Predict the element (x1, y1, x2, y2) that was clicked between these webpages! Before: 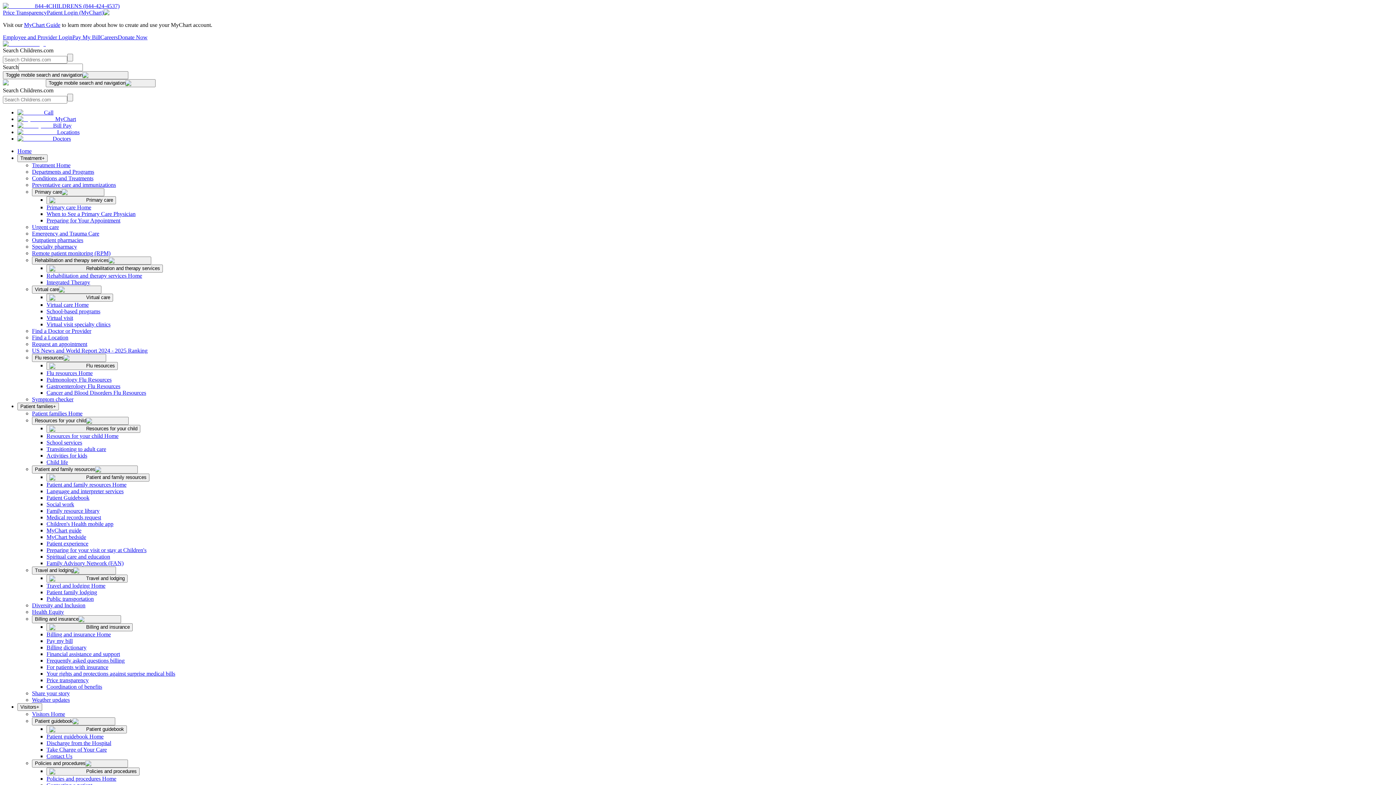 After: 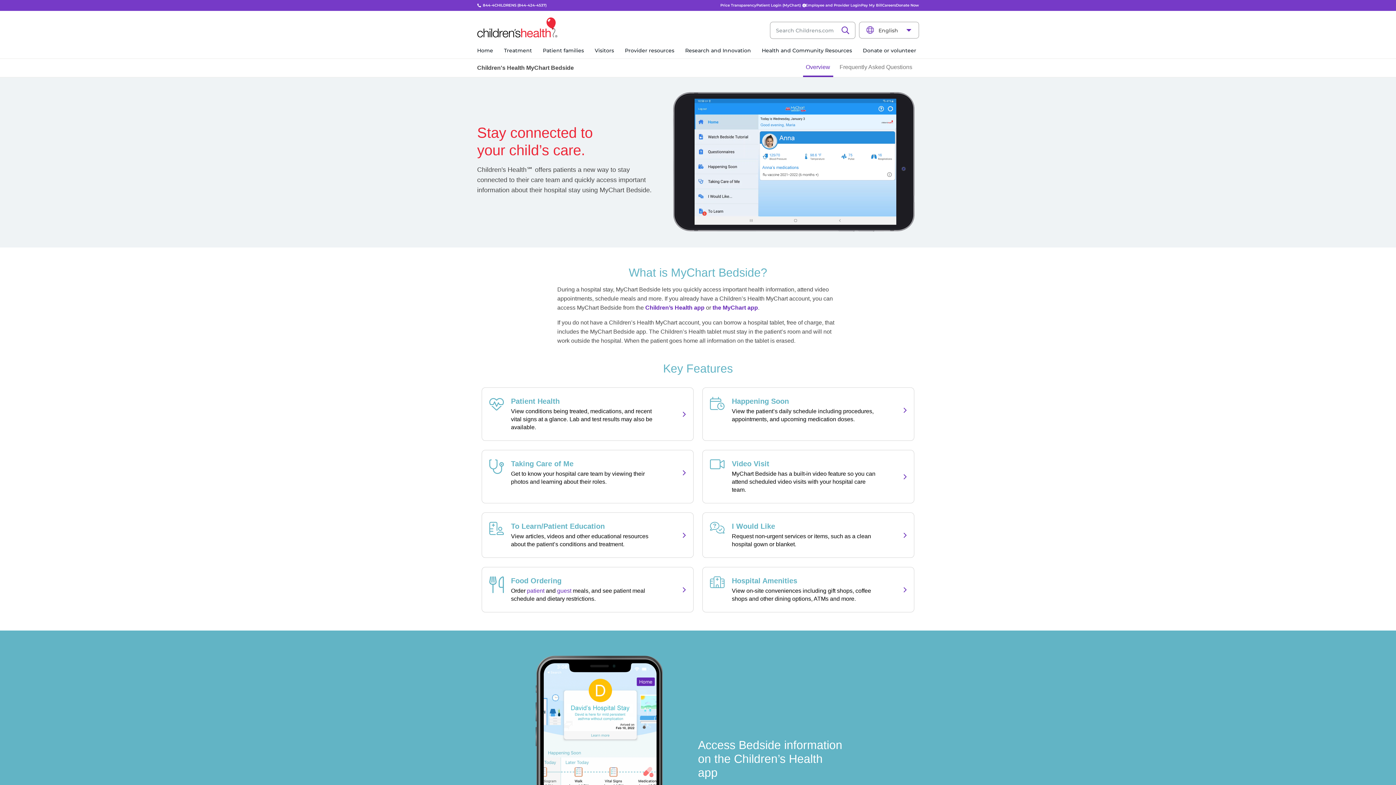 Action: bbox: (46, 534, 86, 540) label: MyChart bedside